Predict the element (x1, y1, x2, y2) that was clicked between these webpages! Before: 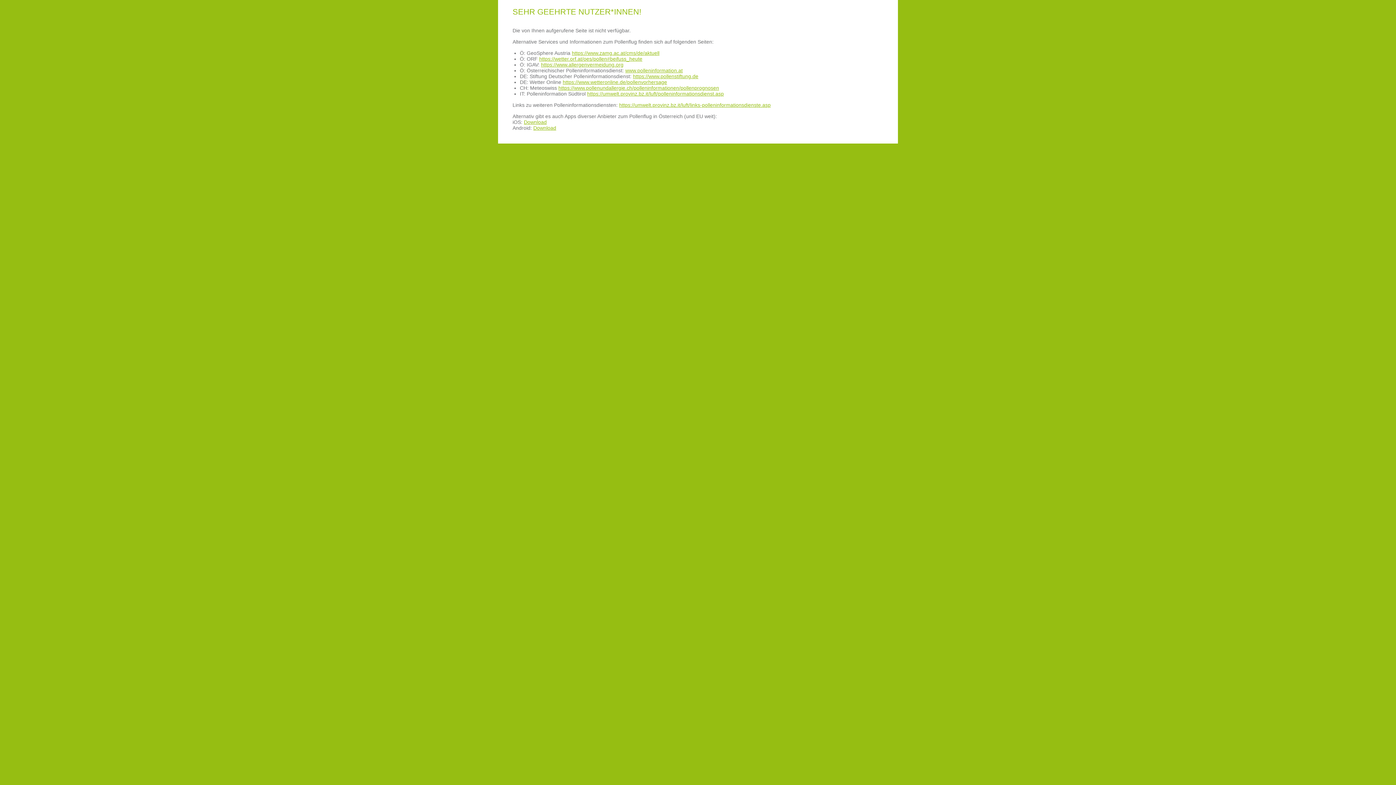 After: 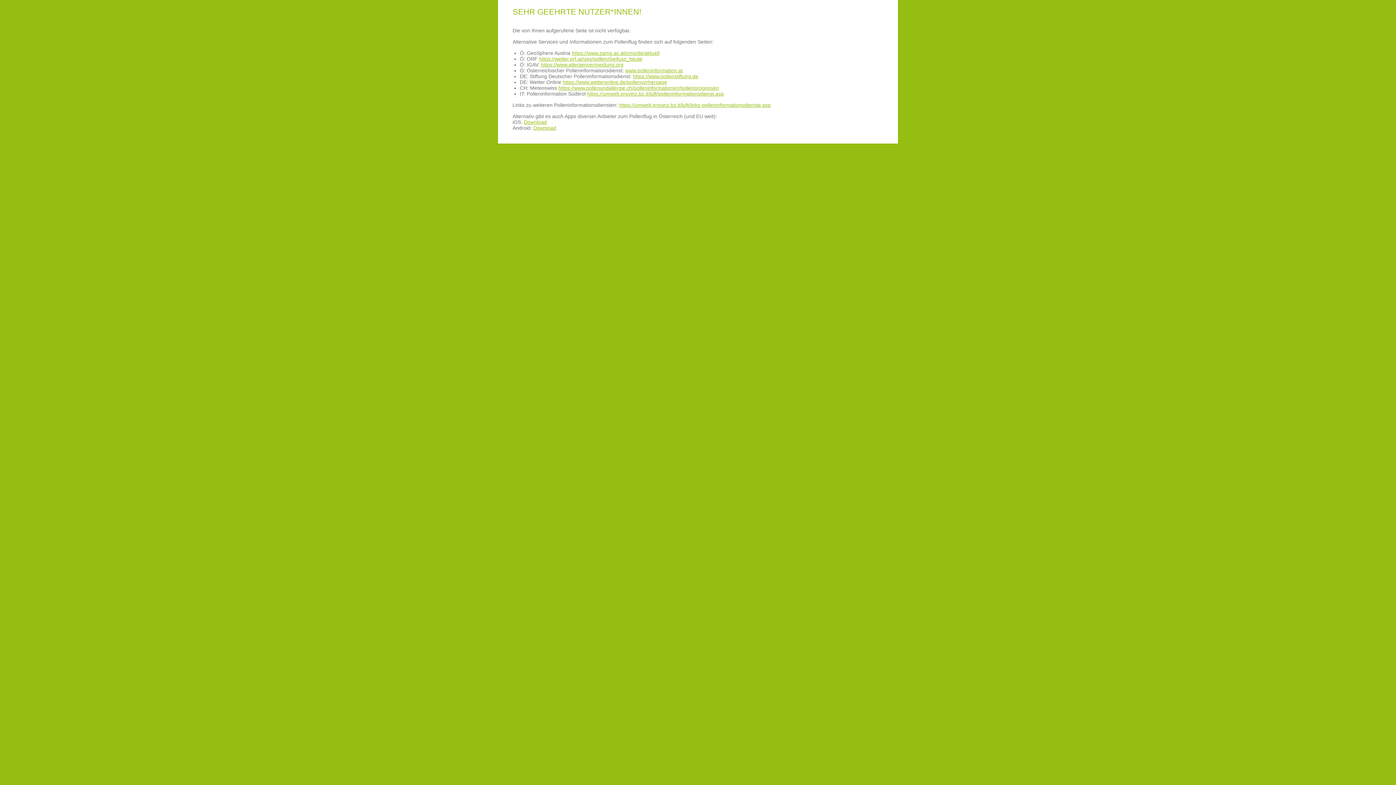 Action: bbox: (558, 85, 719, 90) label: https://www.pollenundallergie.ch/polleninformationen/pollenprognosen